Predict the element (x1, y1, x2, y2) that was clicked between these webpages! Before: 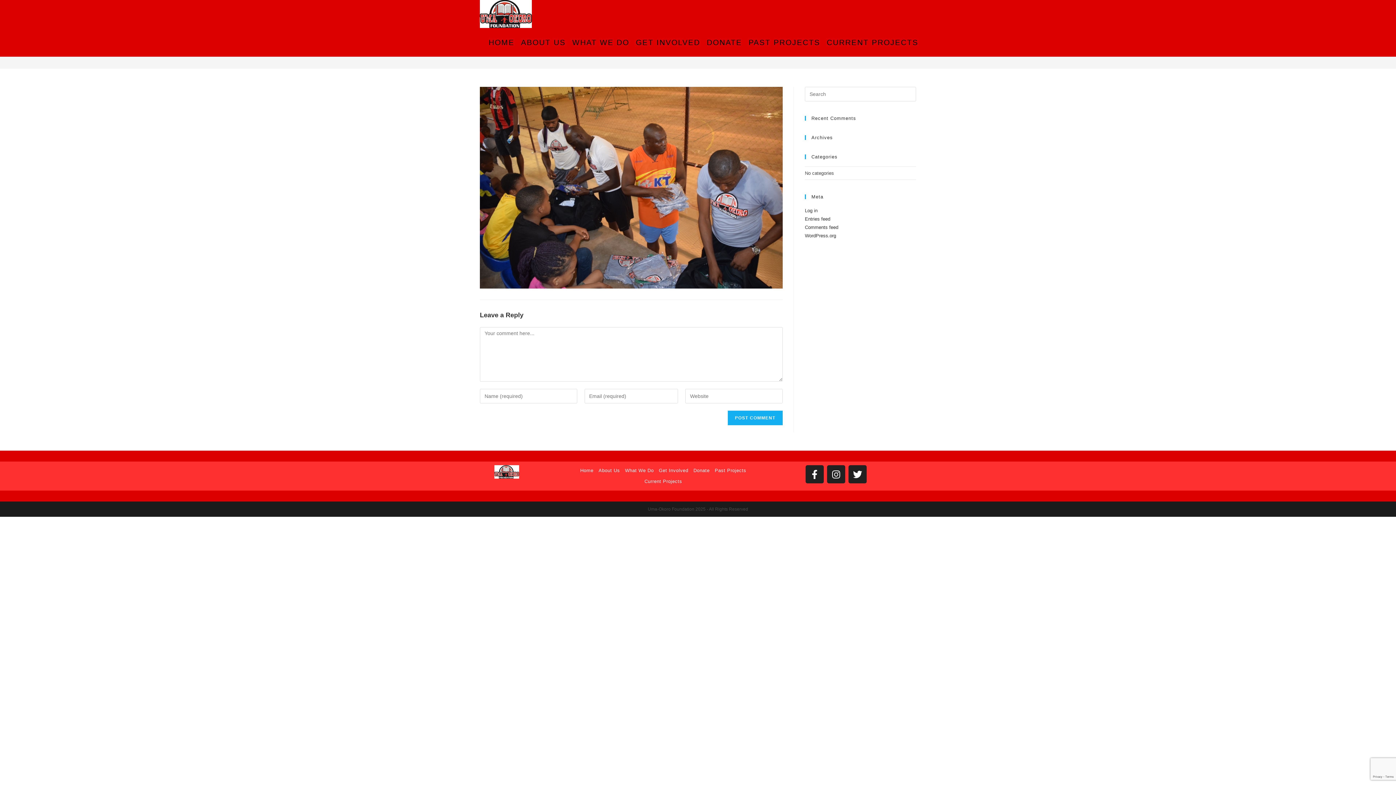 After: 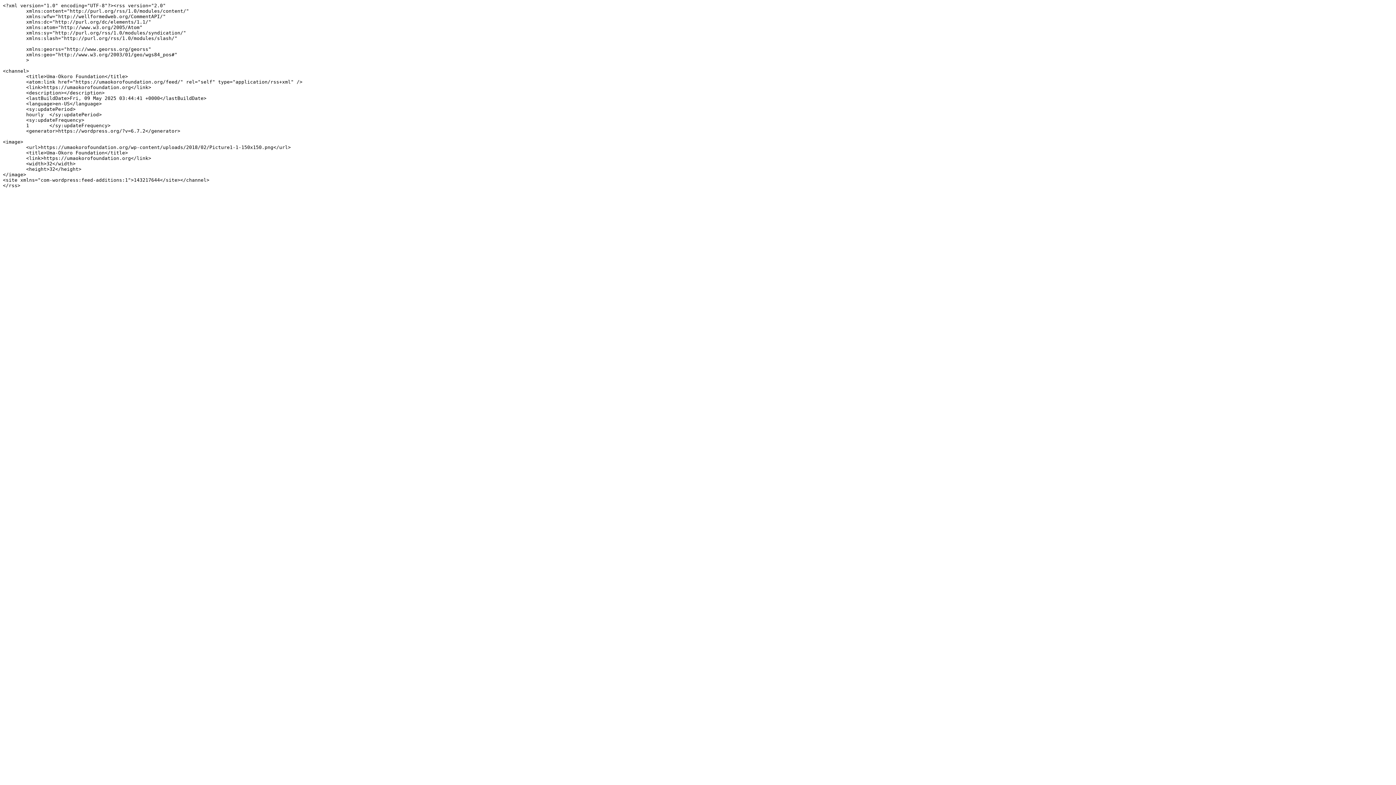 Action: bbox: (805, 216, 830, 221) label: Entries feed